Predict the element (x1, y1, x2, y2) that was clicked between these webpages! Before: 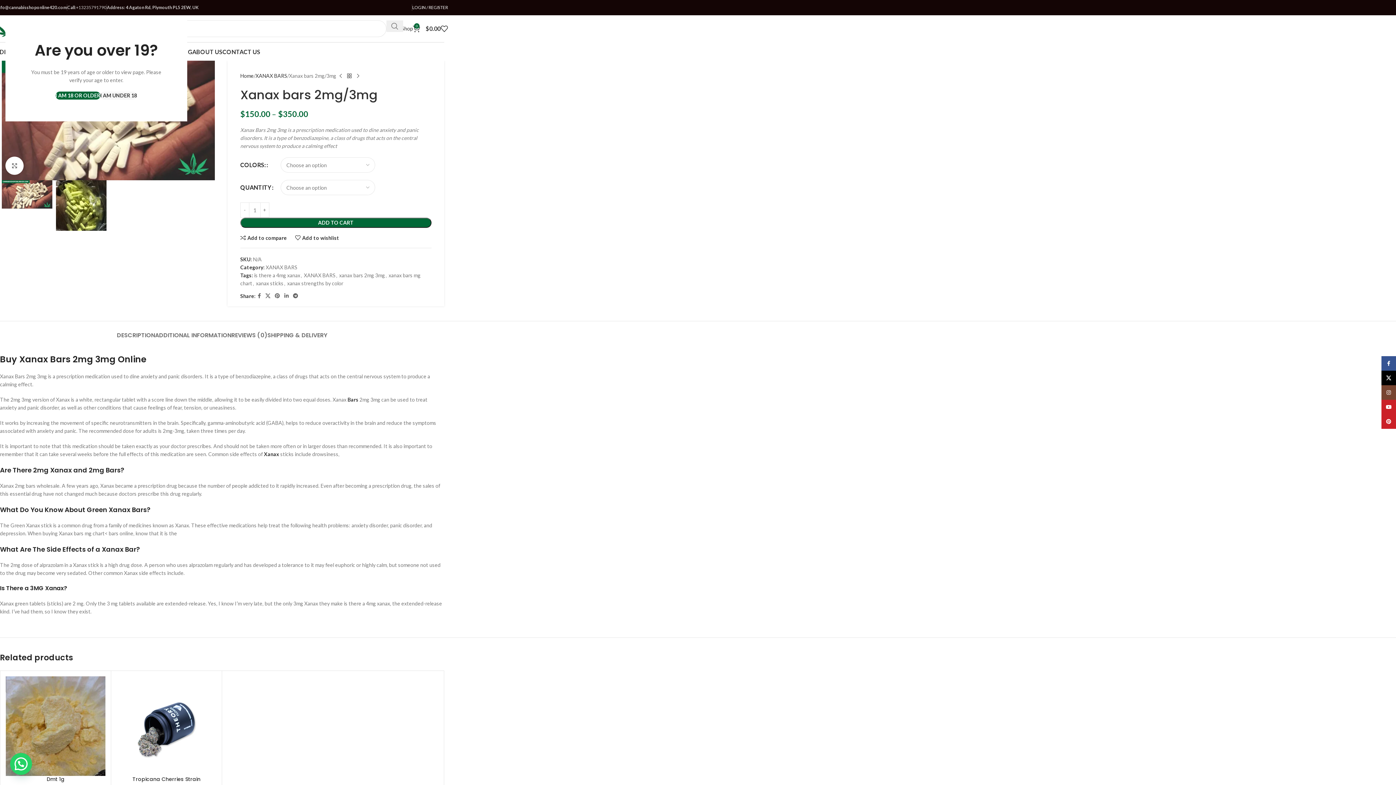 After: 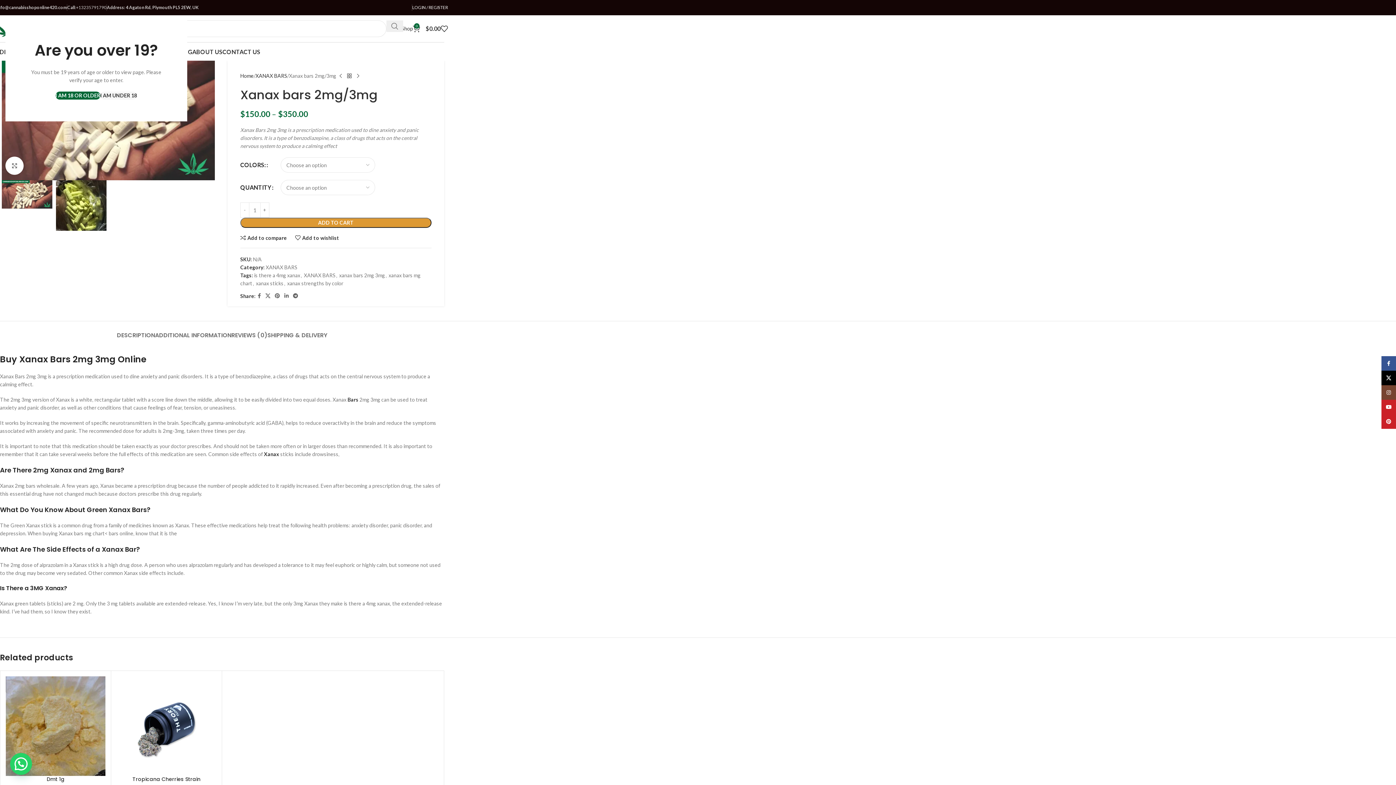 Action: bbox: (240, 217, 431, 228) label: ADD TO CART